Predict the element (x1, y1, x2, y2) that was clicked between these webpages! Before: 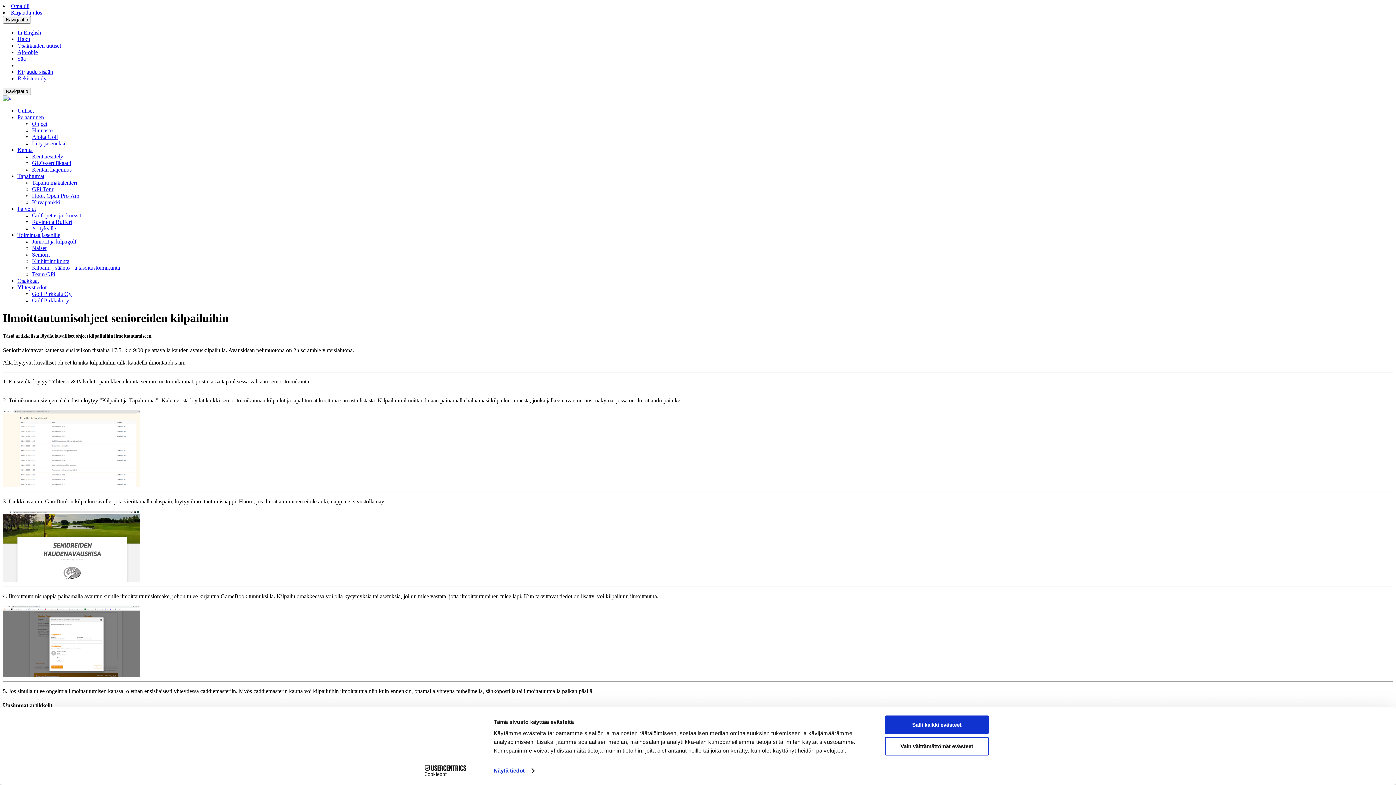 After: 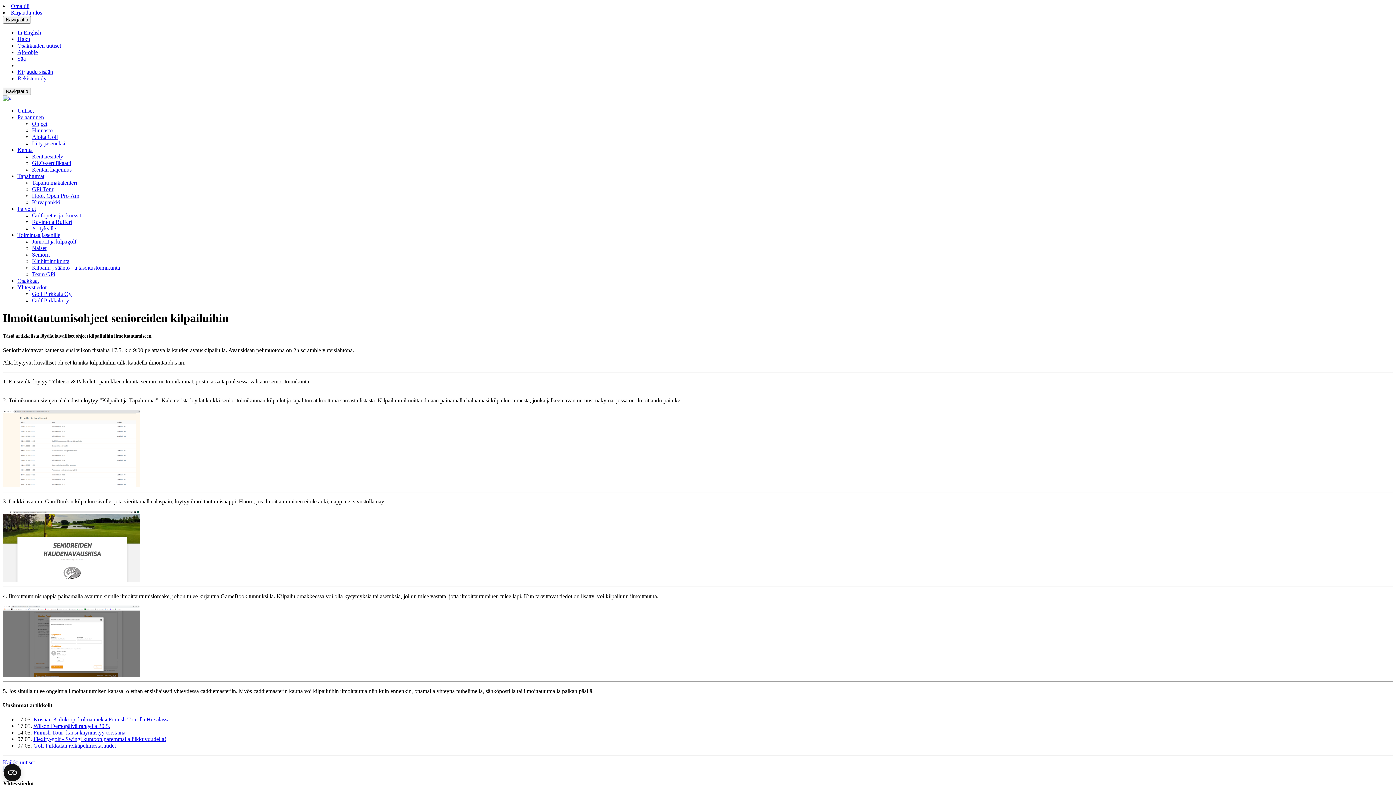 Action: label: Salli kaikki evästeet bbox: (885, 715, 989, 734)